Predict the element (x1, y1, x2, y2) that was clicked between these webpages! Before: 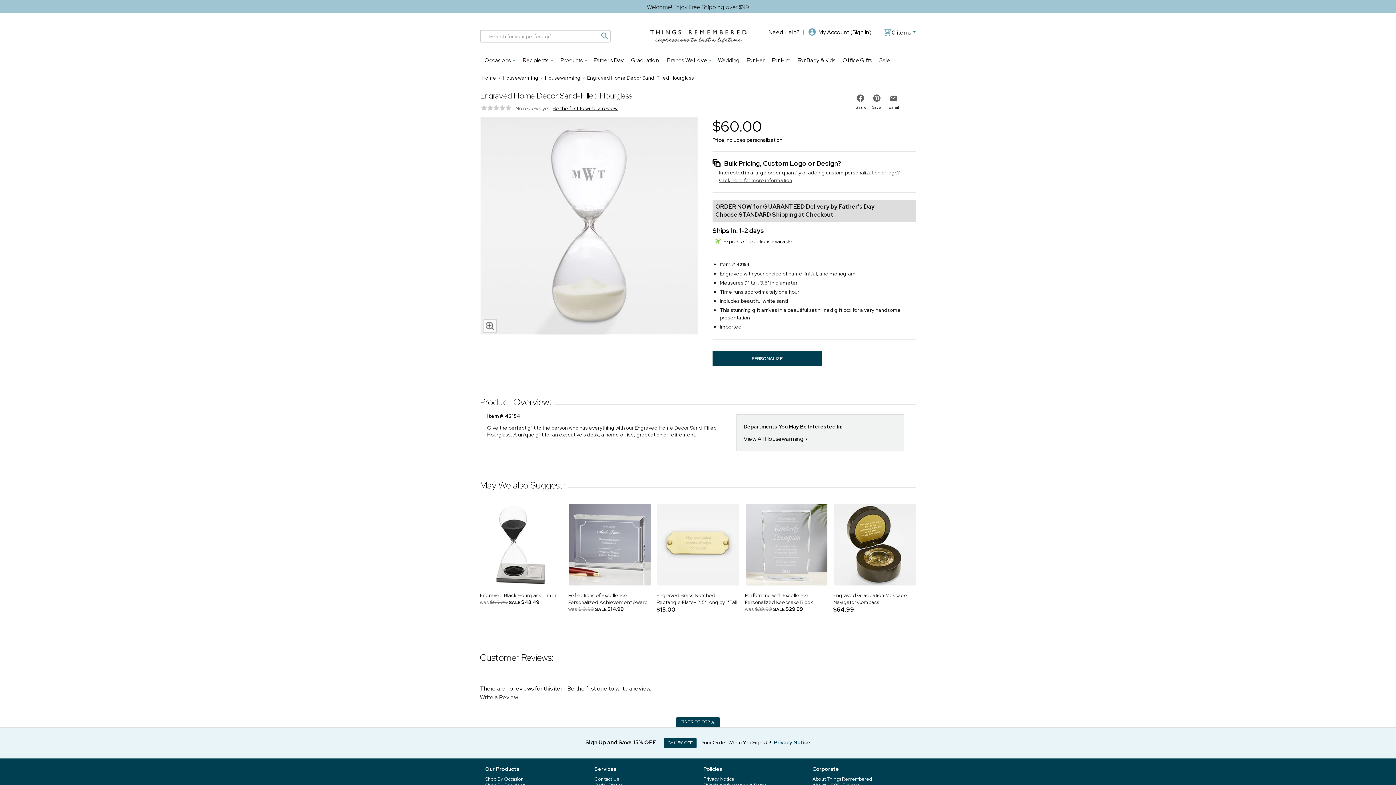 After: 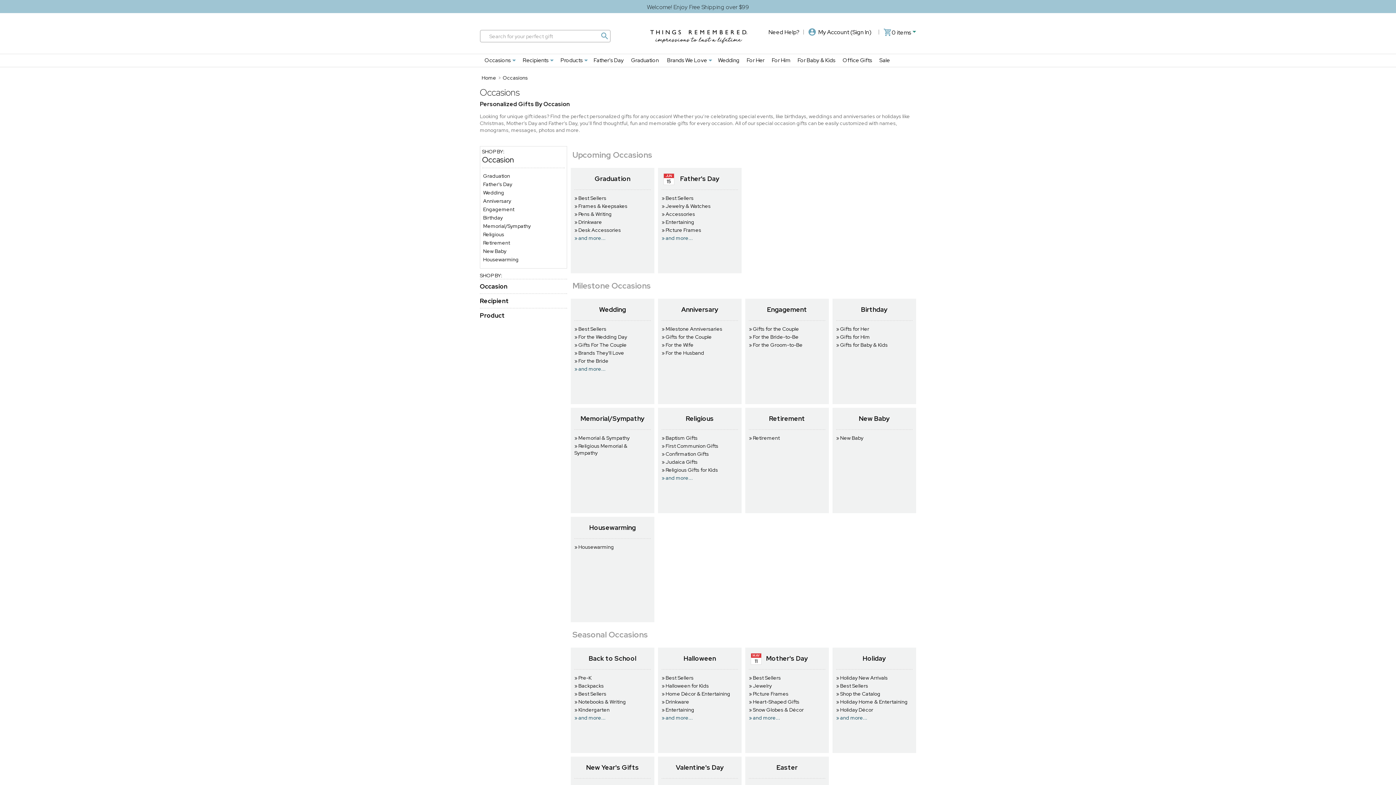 Action: label: Occasions bbox: (484, 54, 510, 66)